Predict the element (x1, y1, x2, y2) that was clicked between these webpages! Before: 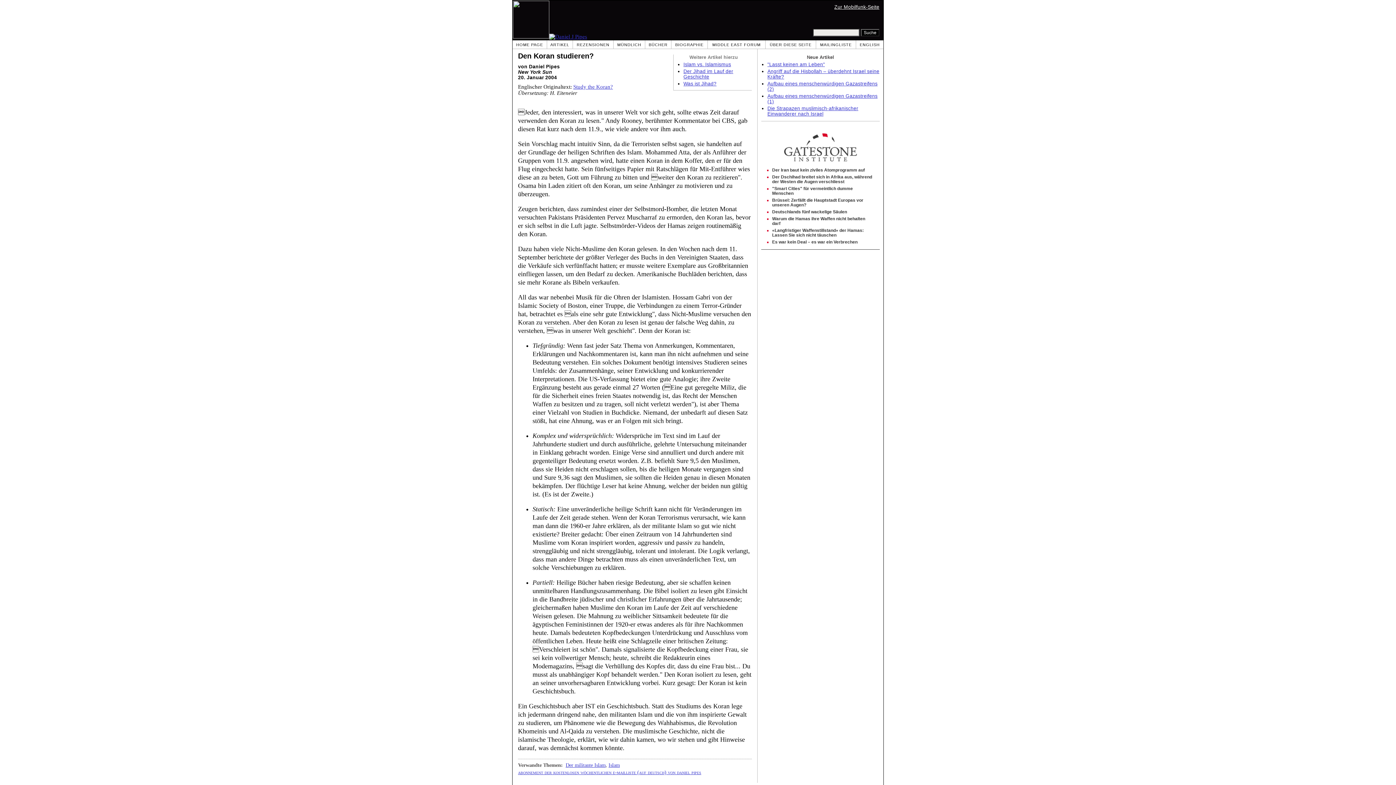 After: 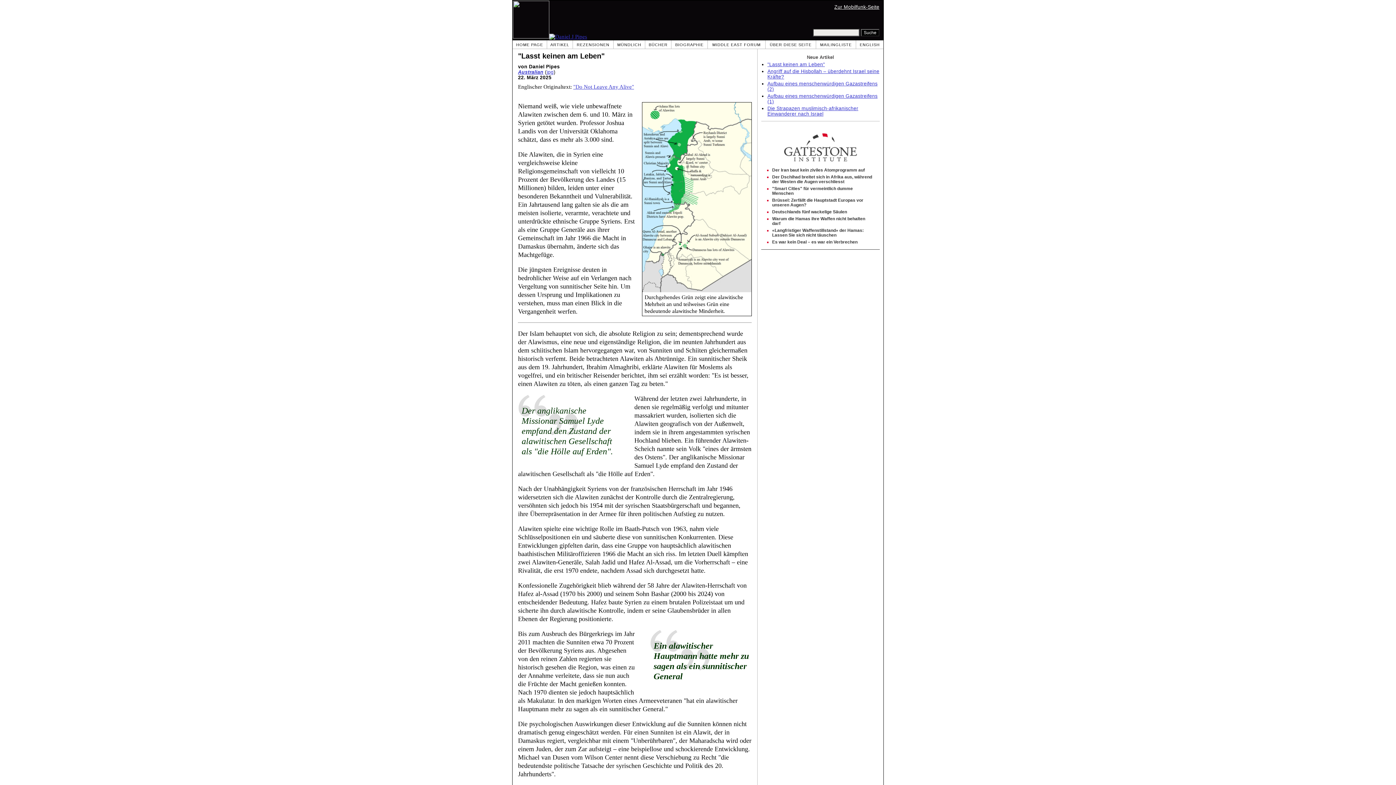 Action: label: "Lasst keinen am Leben" bbox: (767, 61, 825, 67)